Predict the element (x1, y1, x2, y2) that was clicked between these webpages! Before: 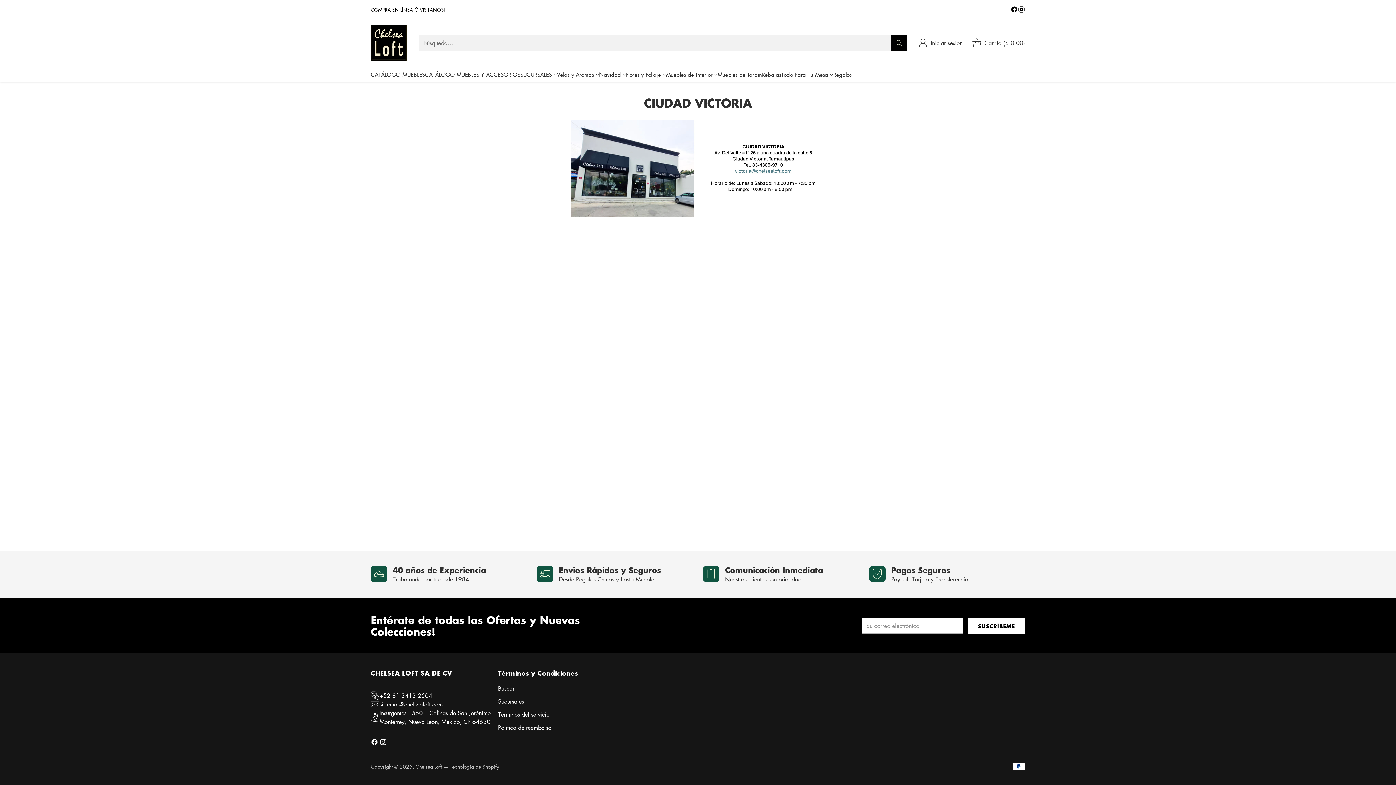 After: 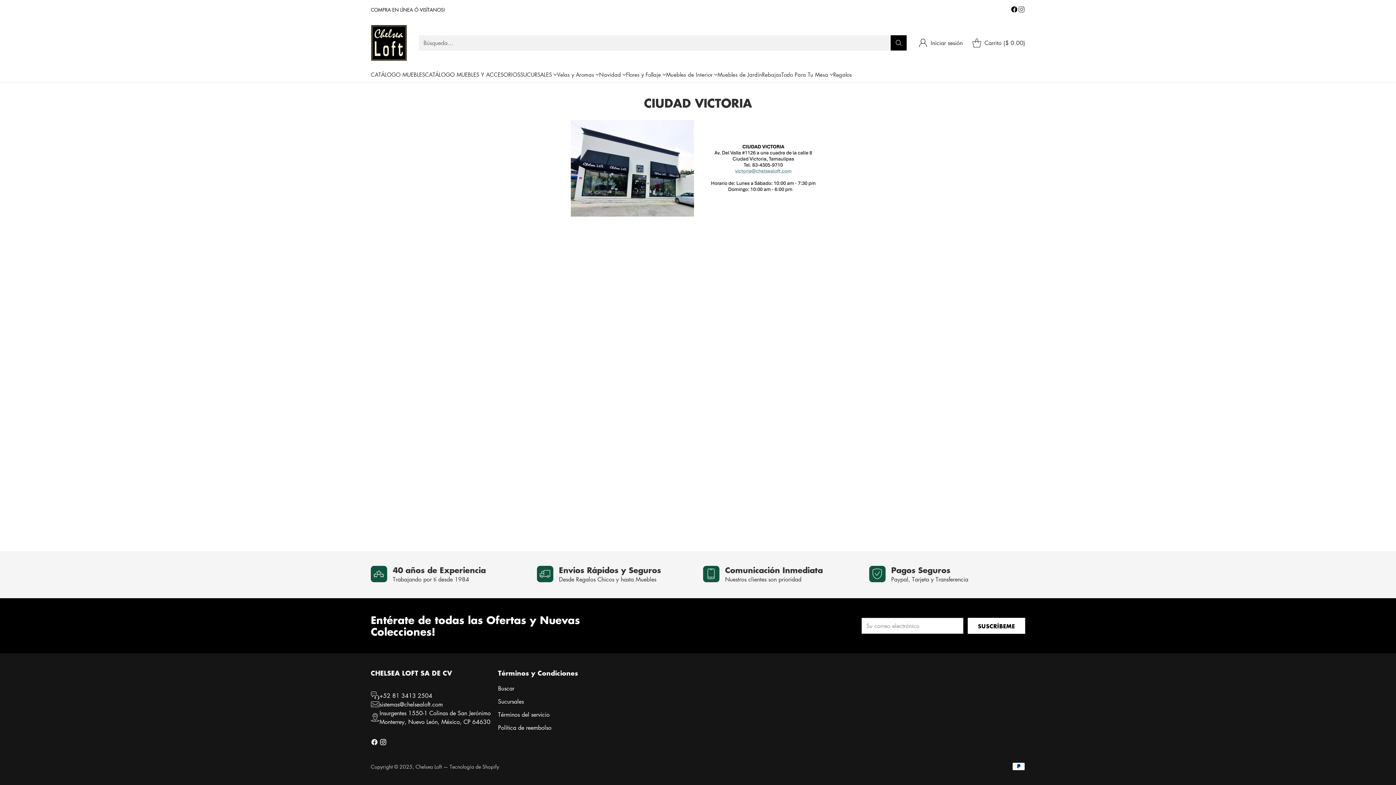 Action: bbox: (1018, 5, 1025, 15)